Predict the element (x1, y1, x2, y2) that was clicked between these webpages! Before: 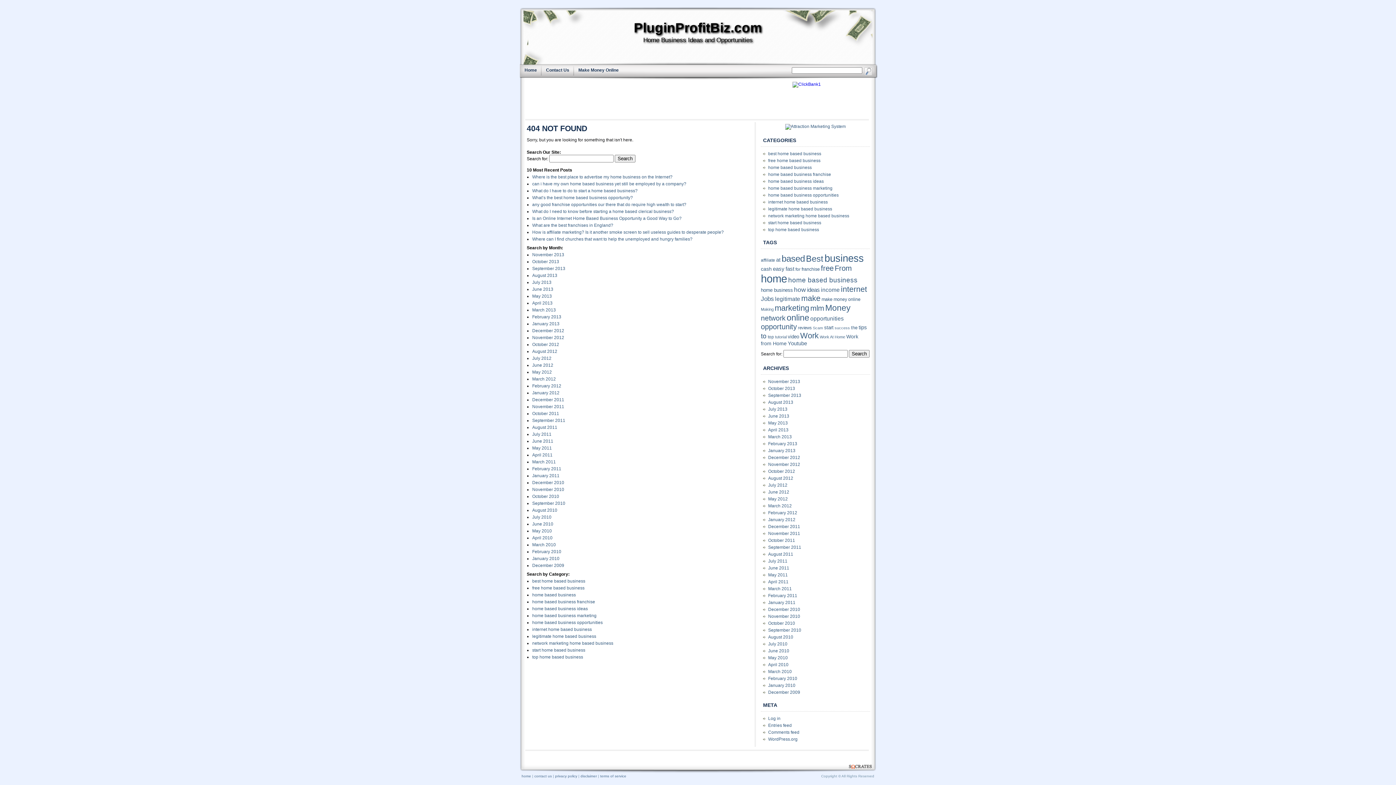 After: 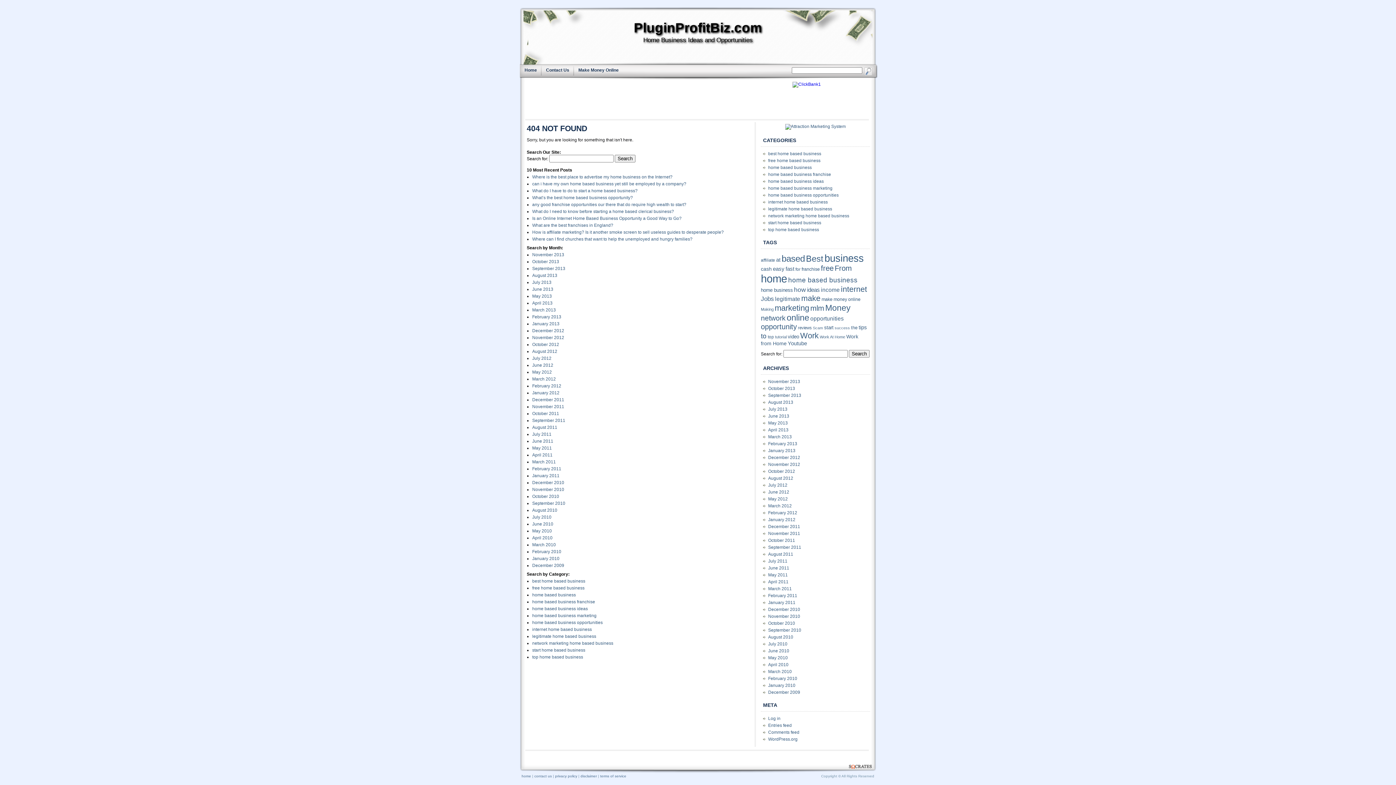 Action: bbox: (775, 334, 786, 339) label: tutorial (43 items)